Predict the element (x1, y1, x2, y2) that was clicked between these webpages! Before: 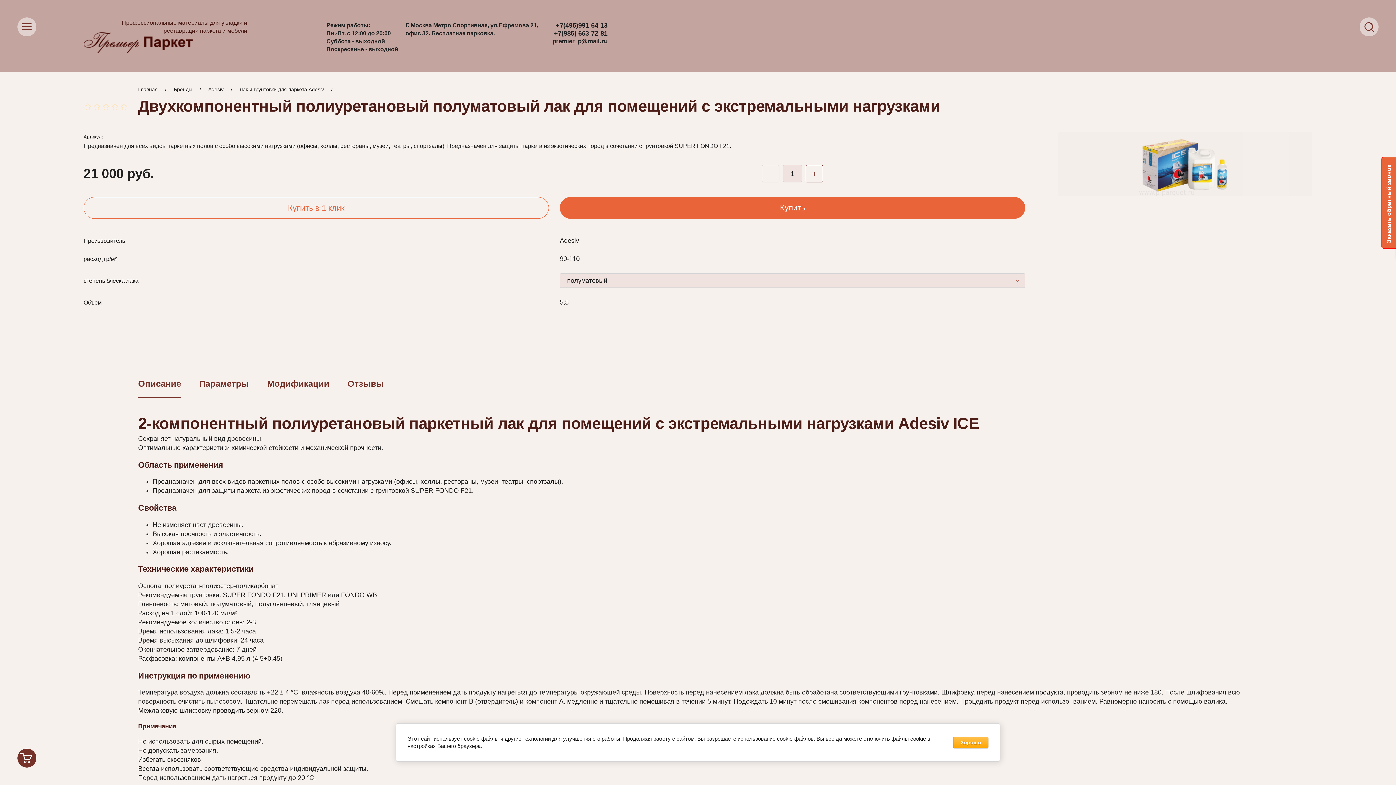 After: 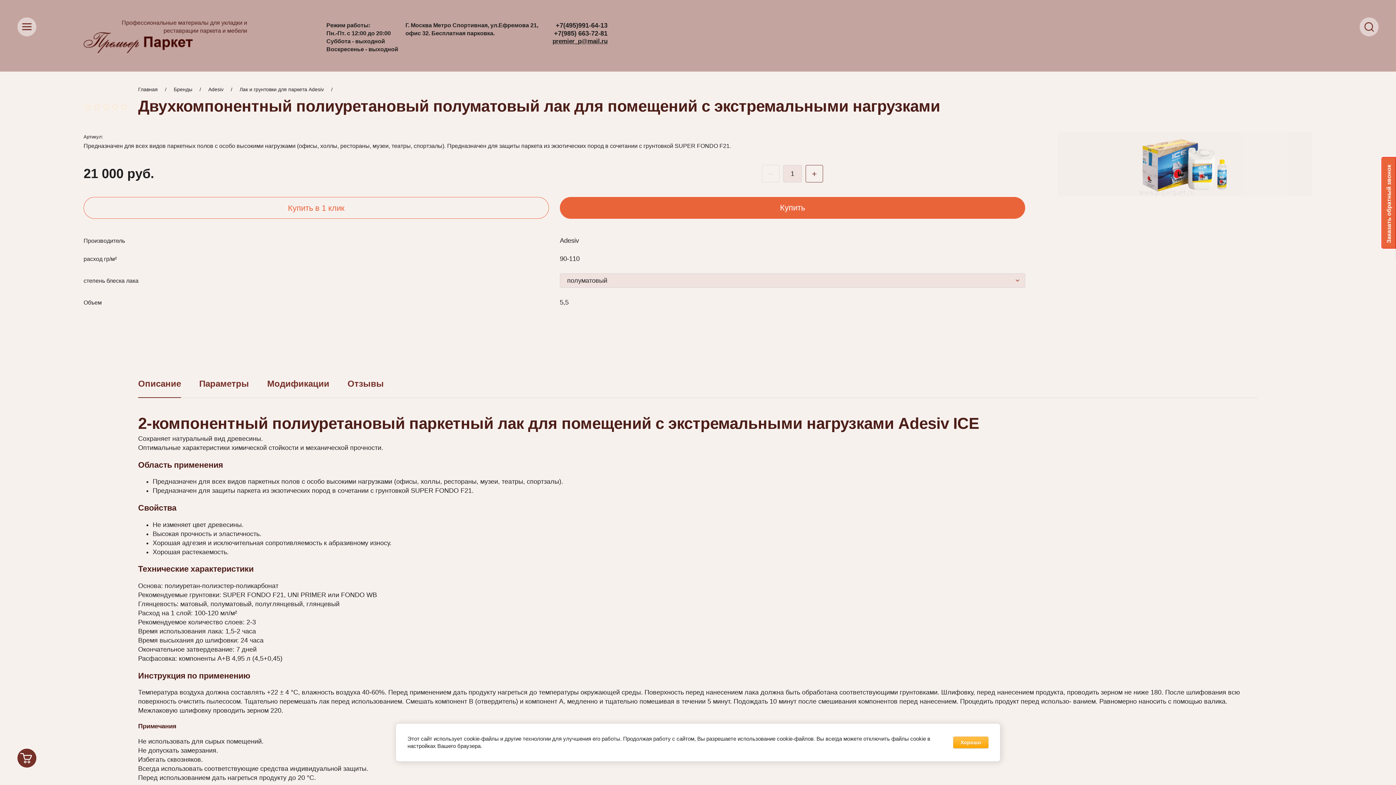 Action: bbox: (138, 378, 181, 388) label: Описание